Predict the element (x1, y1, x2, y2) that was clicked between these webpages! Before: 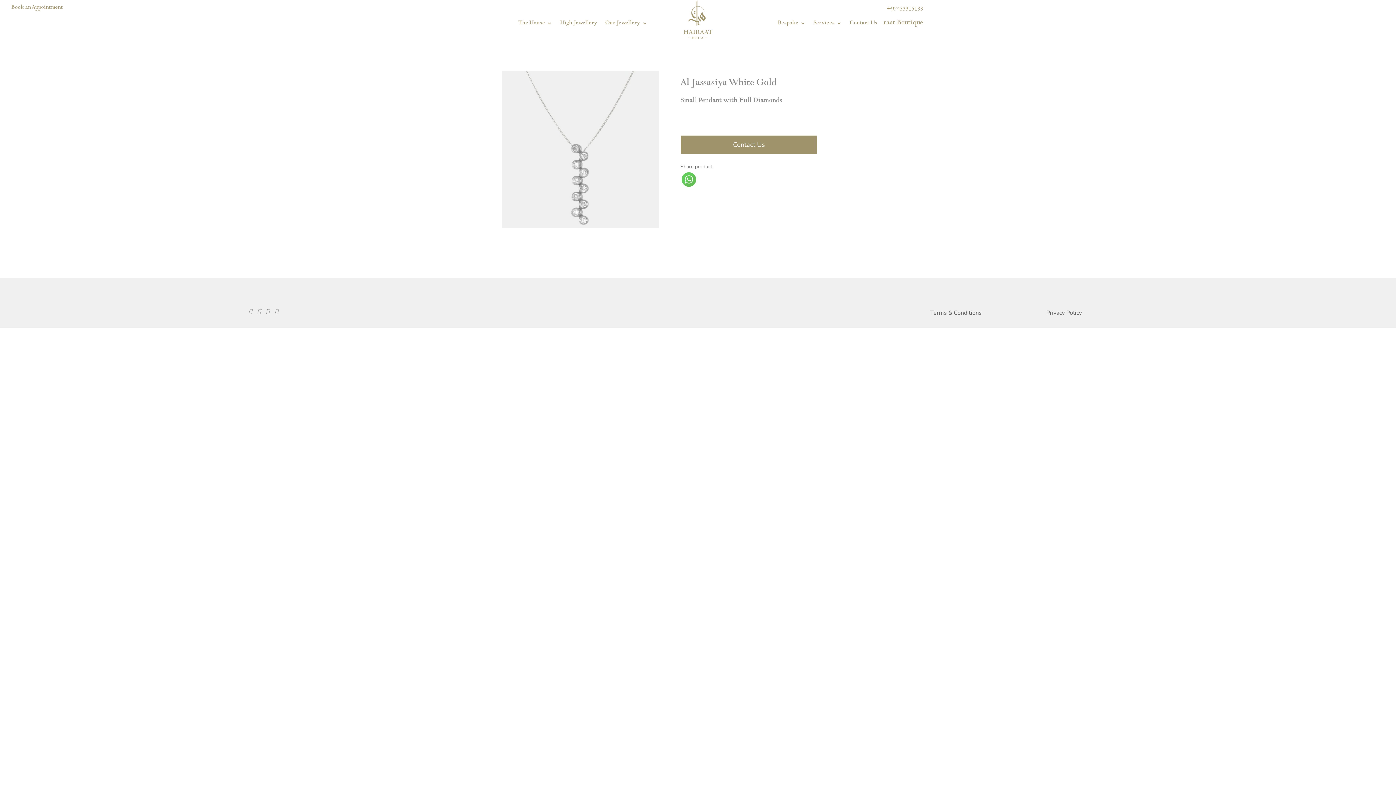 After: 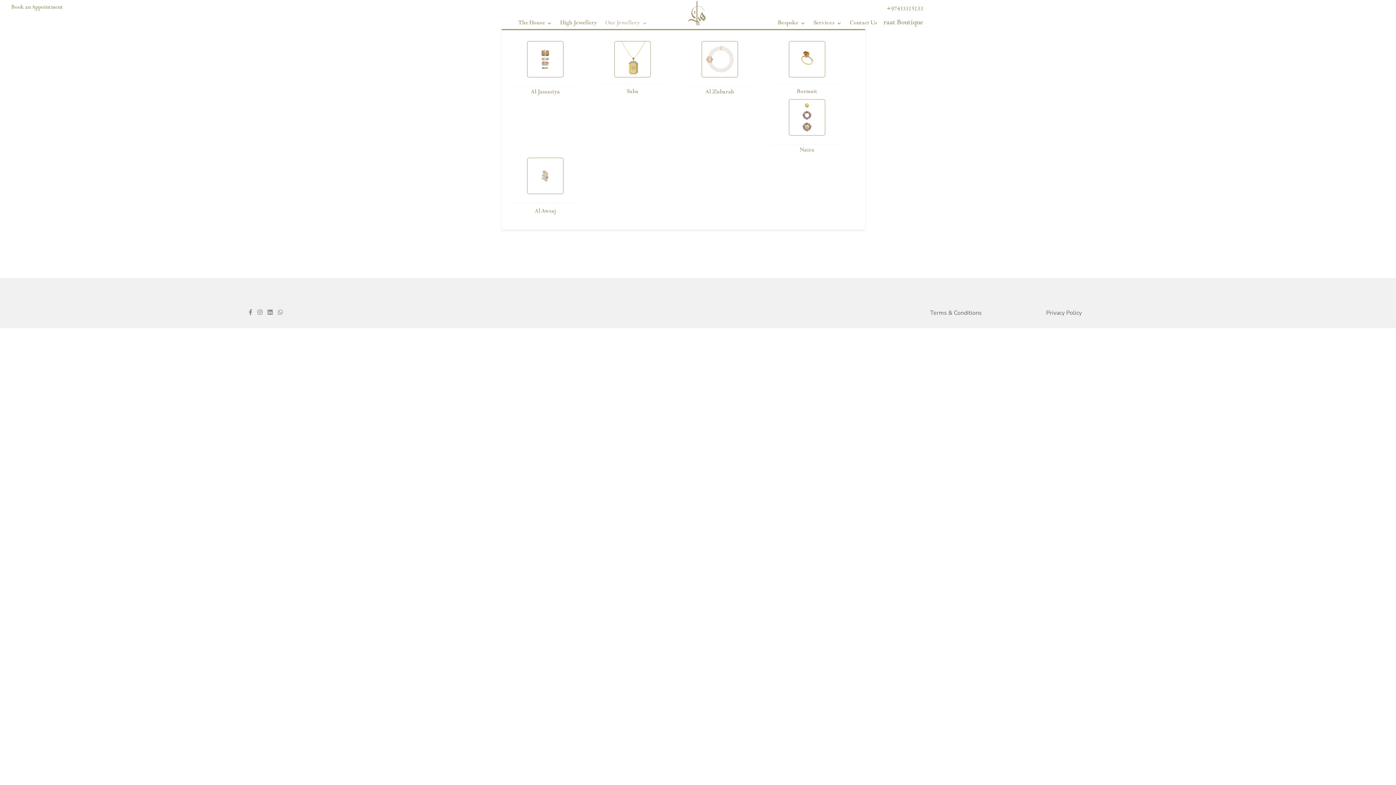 Action: label: Our Jewellery bbox: (605, 20, 647, 28)